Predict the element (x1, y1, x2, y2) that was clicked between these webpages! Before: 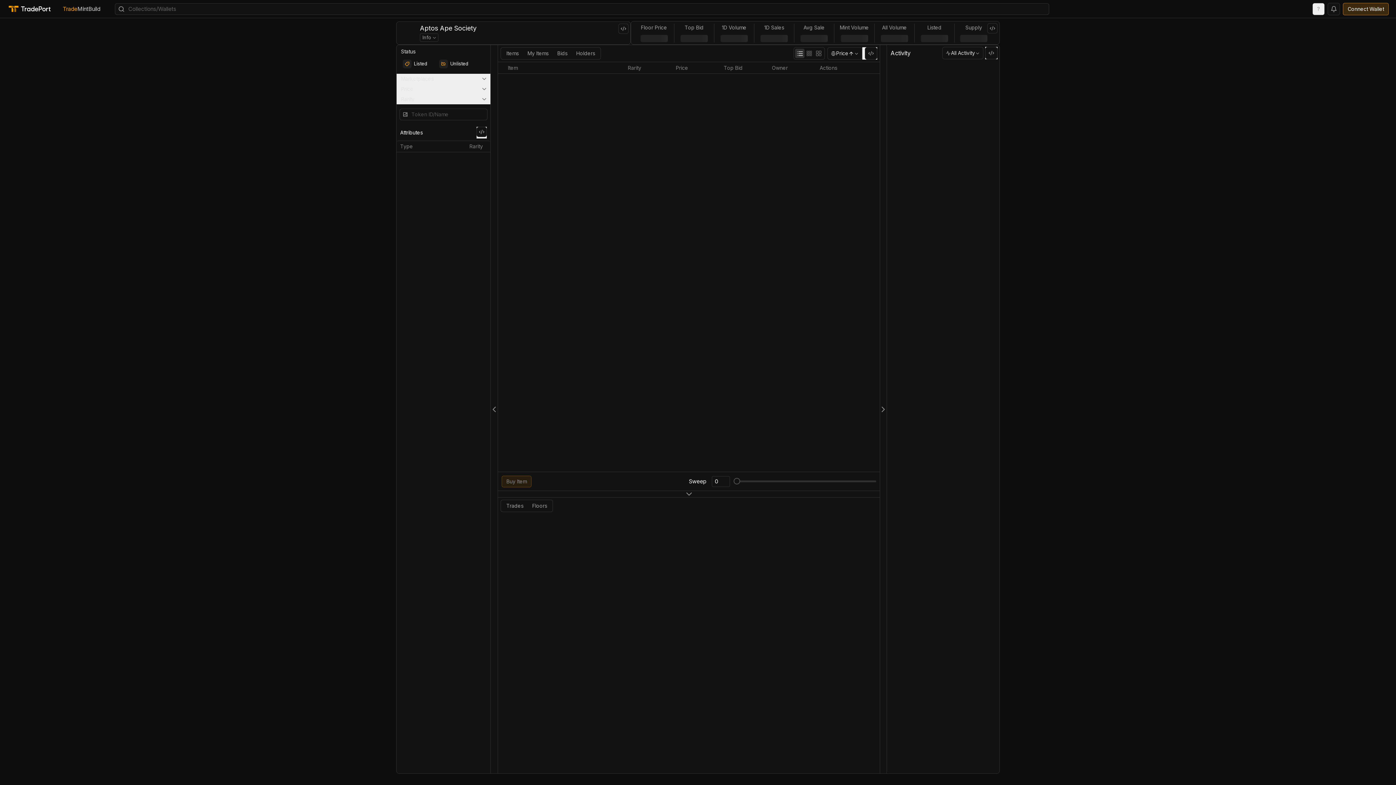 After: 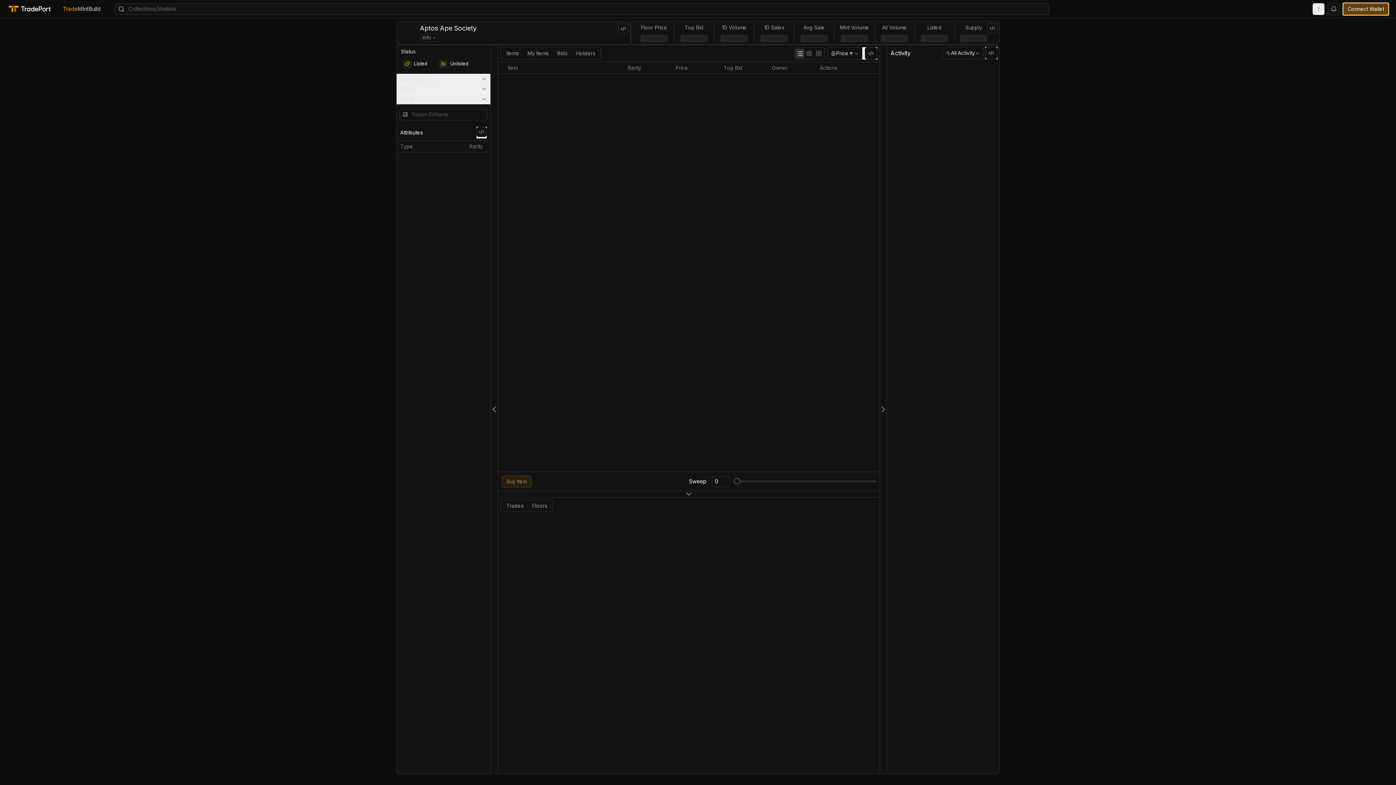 Action: label: Connect Wallet bbox: (1343, 2, 1389, 15)